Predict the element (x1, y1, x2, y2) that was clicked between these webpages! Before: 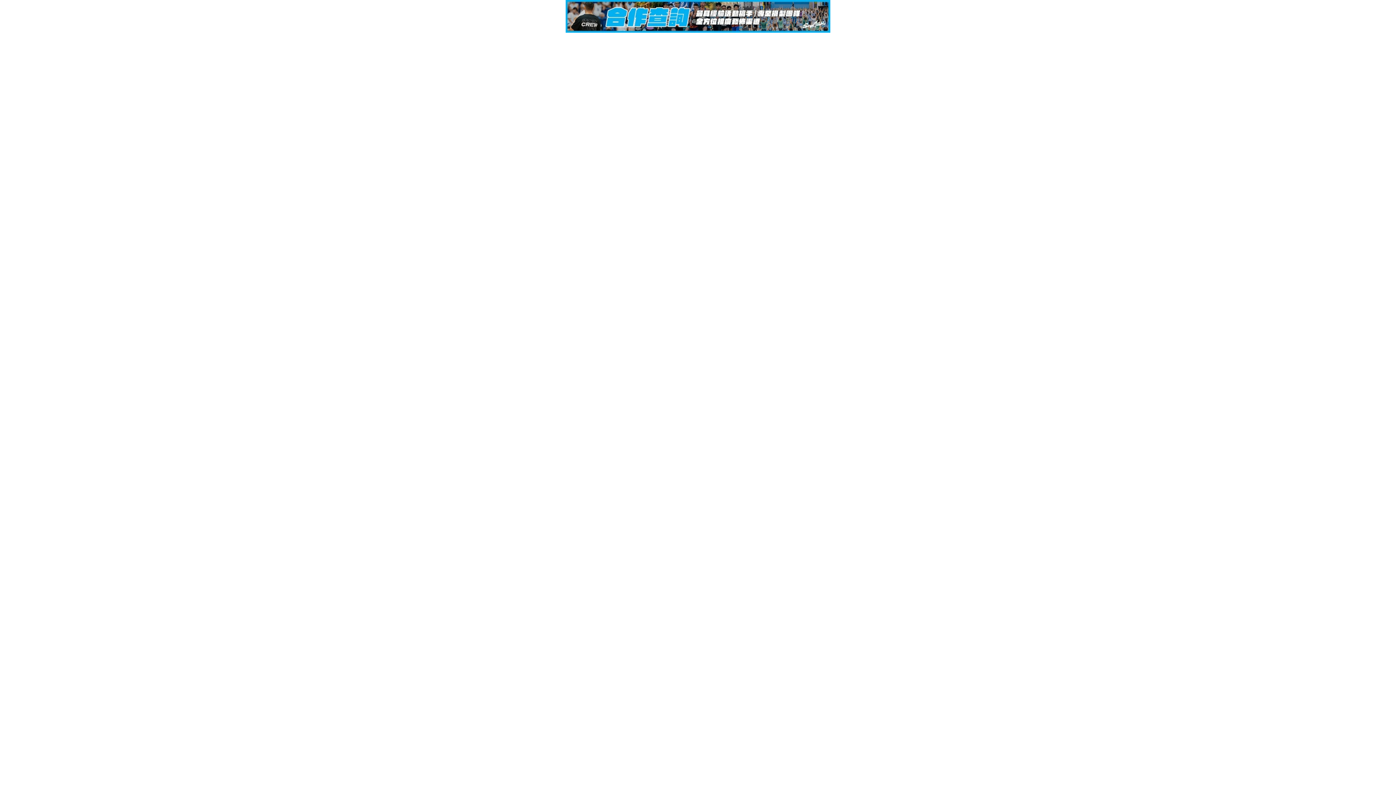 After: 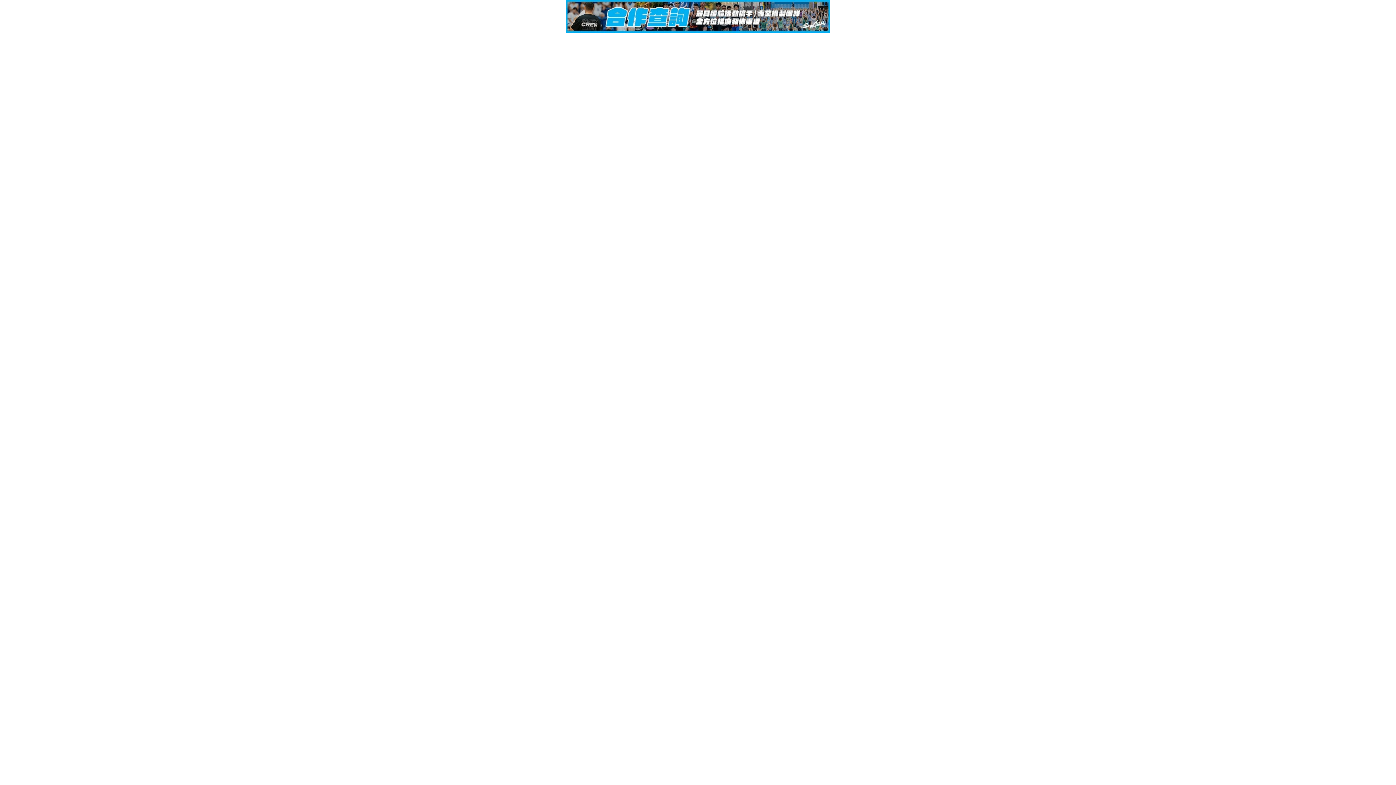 Action: bbox: (565, 27, 830, 33)